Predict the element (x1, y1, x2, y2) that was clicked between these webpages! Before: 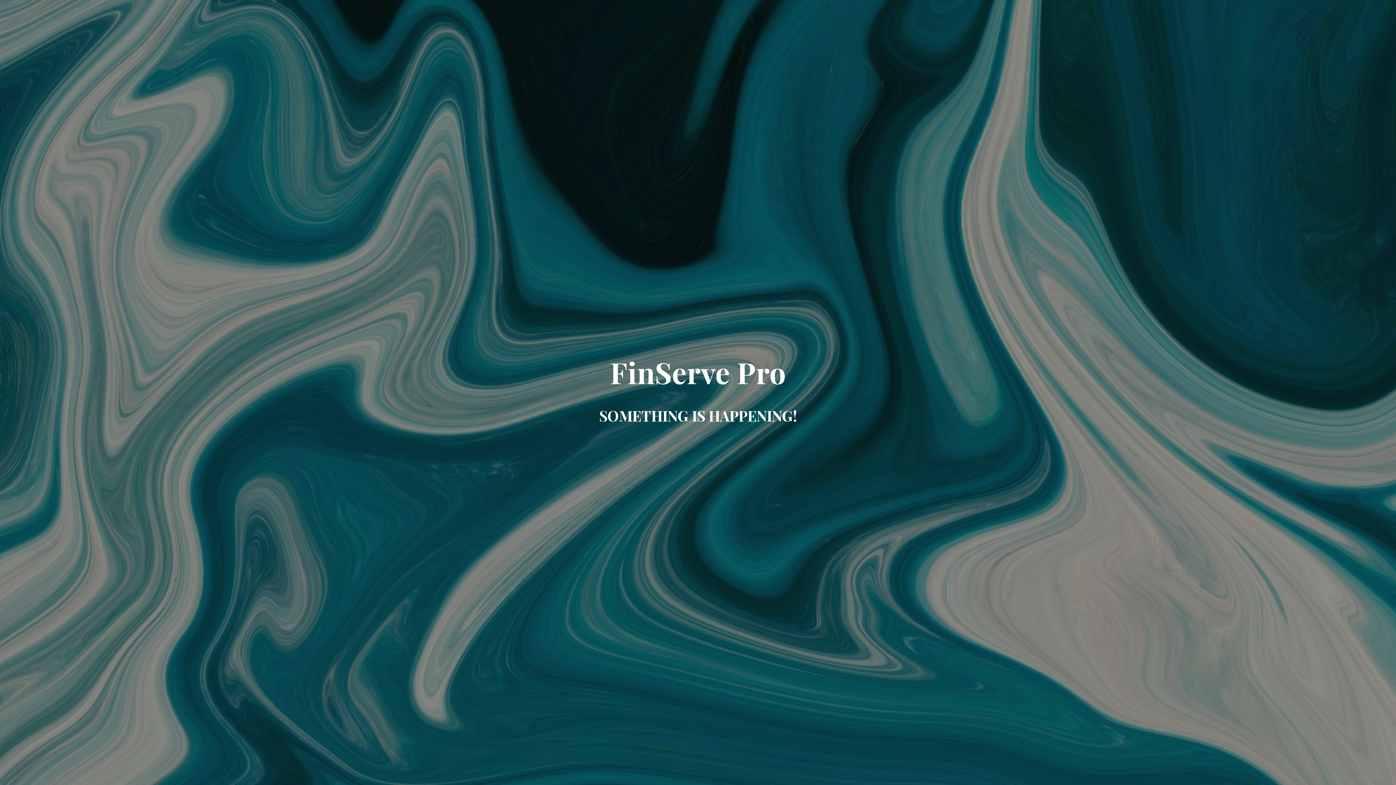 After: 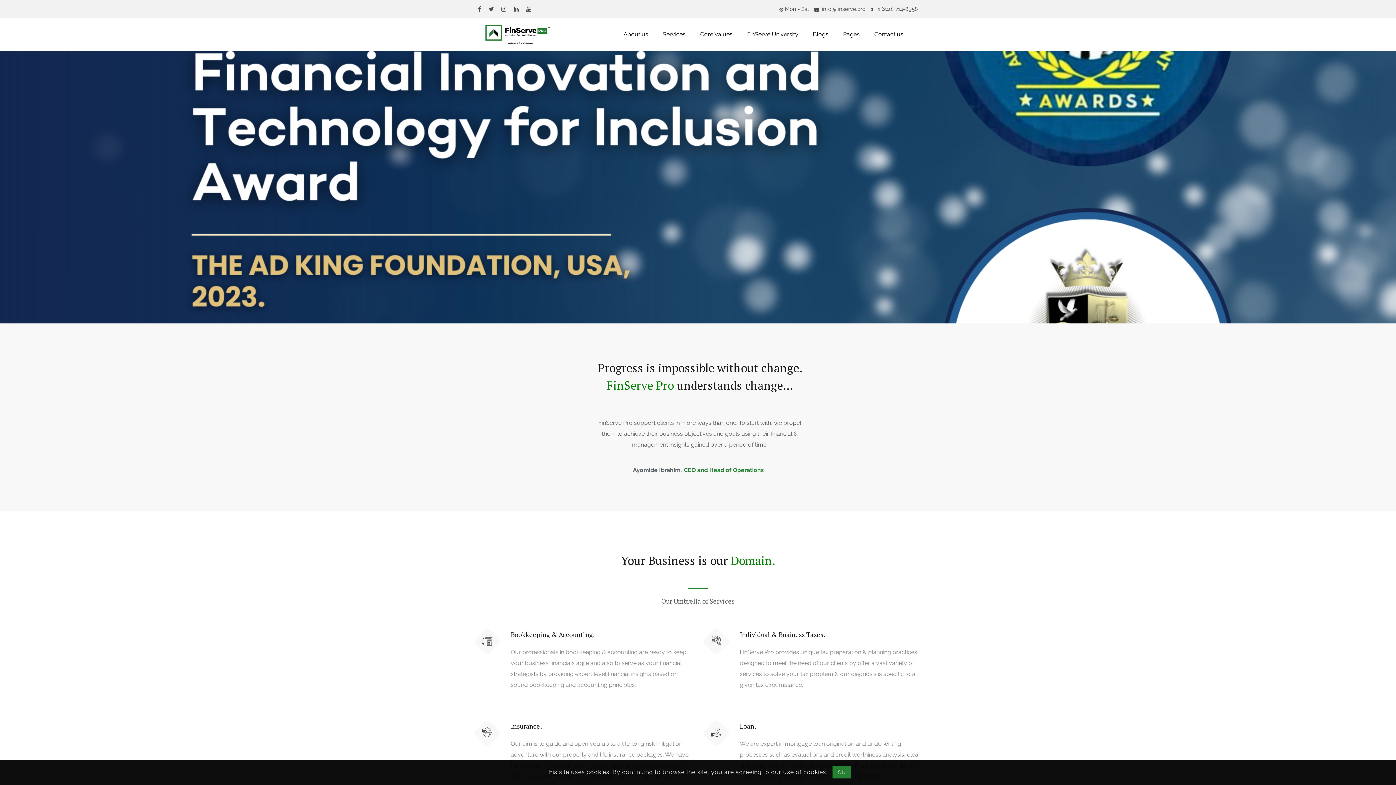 Action: bbox: (610, 370, 786, 388) label: FinServe Pro